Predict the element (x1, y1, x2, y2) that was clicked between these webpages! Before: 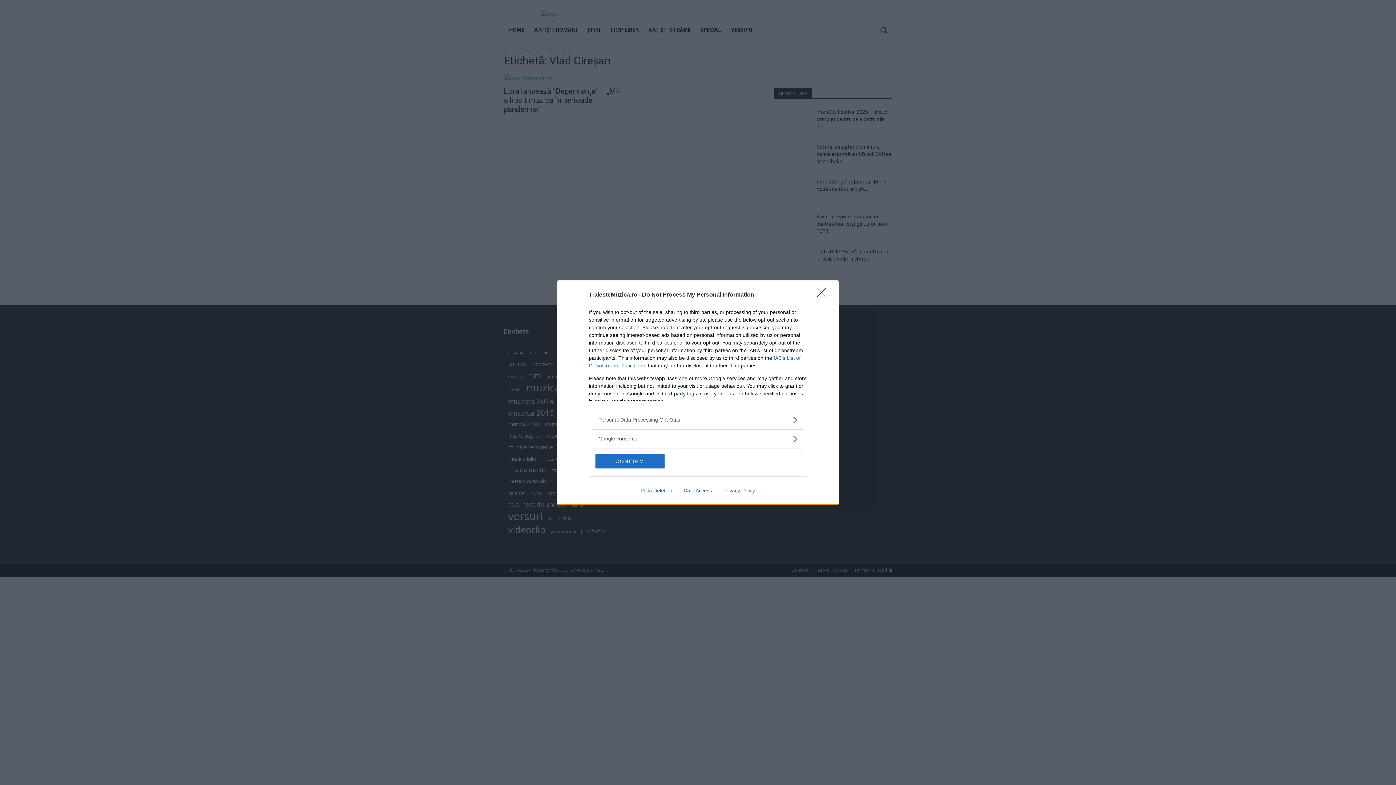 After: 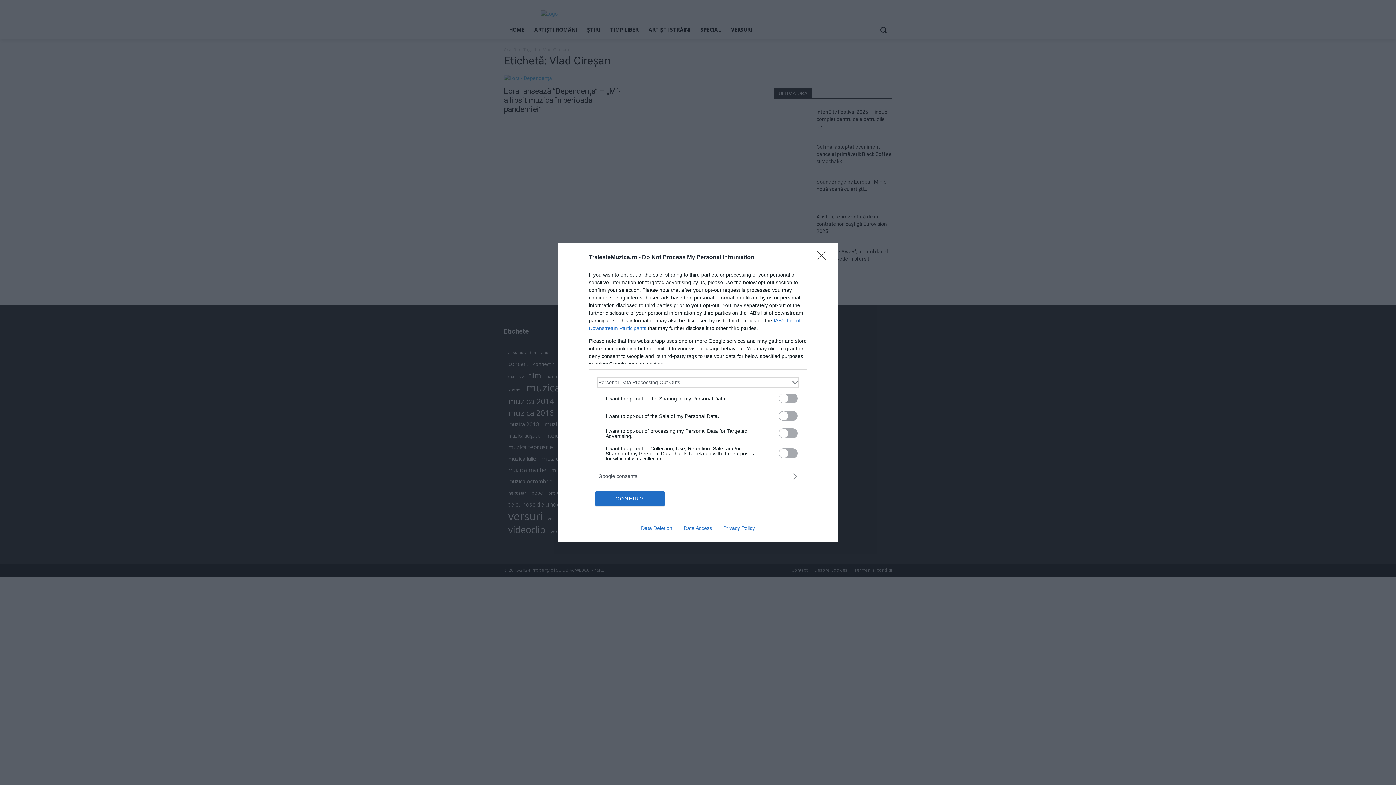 Action: label: Opt-Outs bbox: (598, 416, 797, 423)